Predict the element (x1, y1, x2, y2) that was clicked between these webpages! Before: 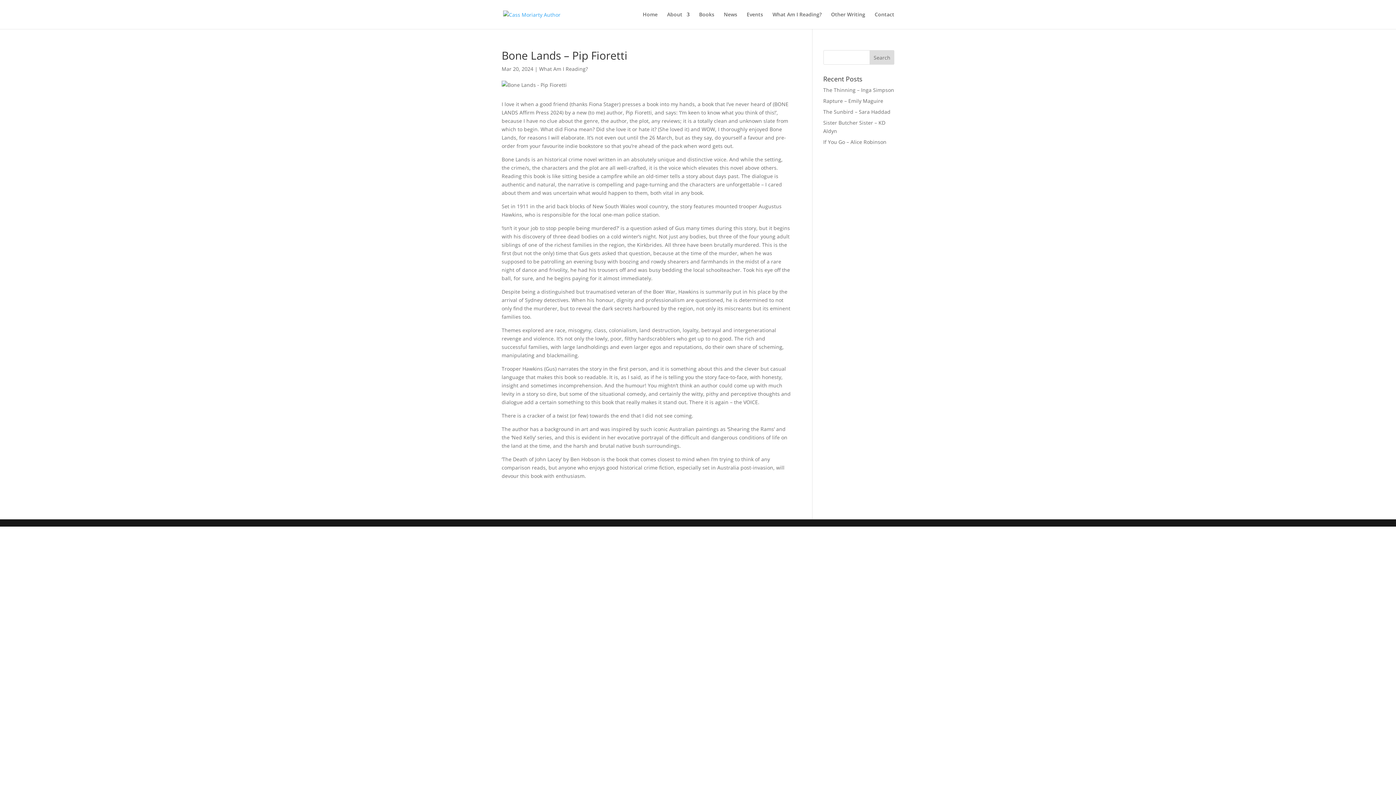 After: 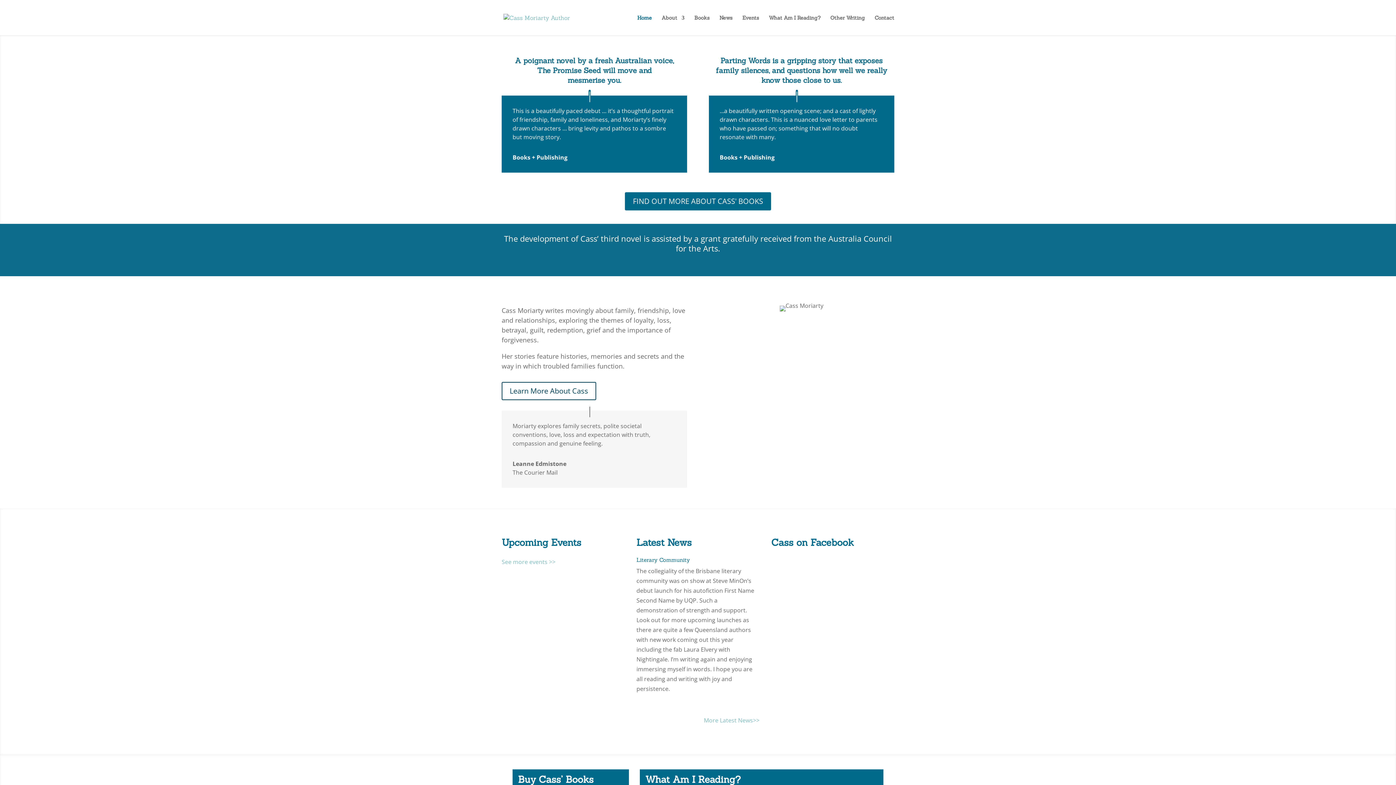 Action: label: Home bbox: (642, 12, 657, 29)